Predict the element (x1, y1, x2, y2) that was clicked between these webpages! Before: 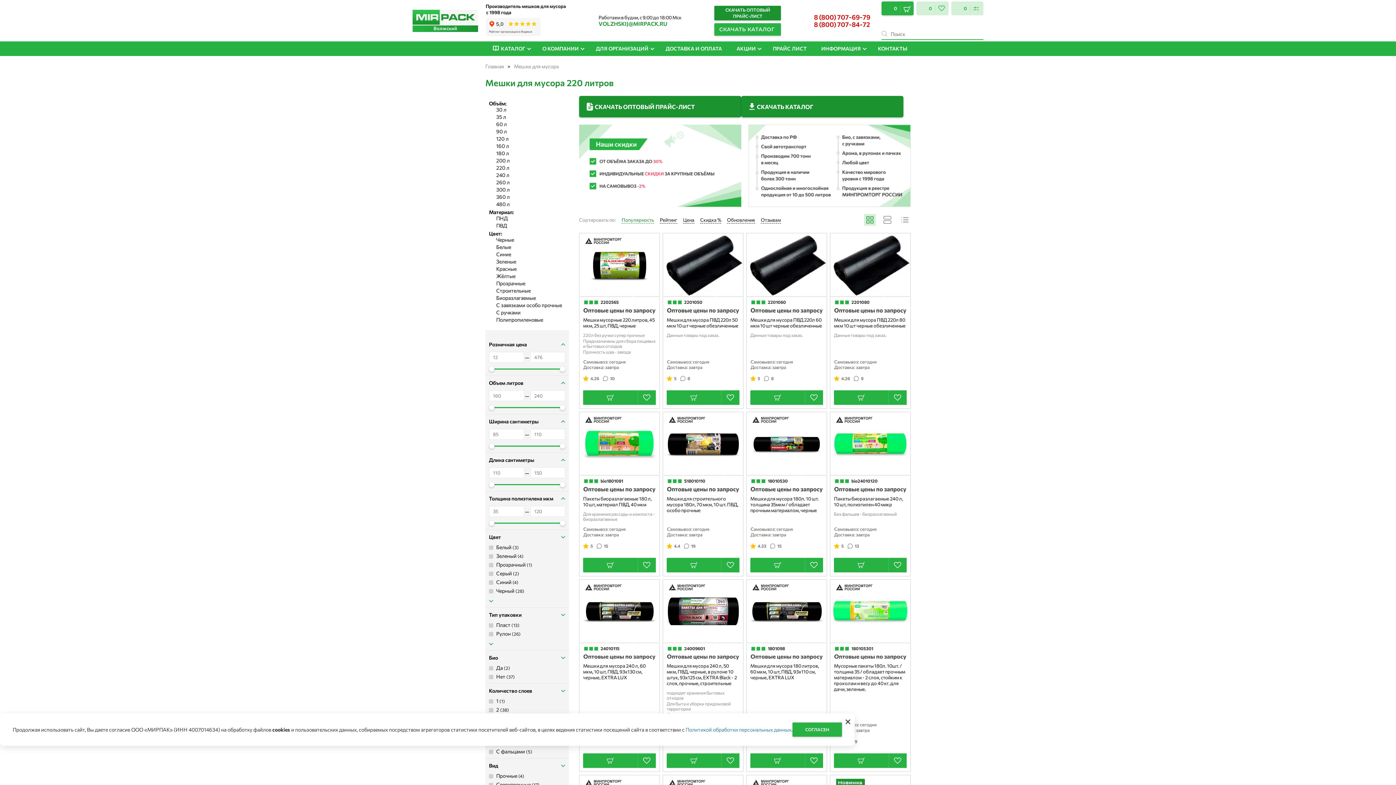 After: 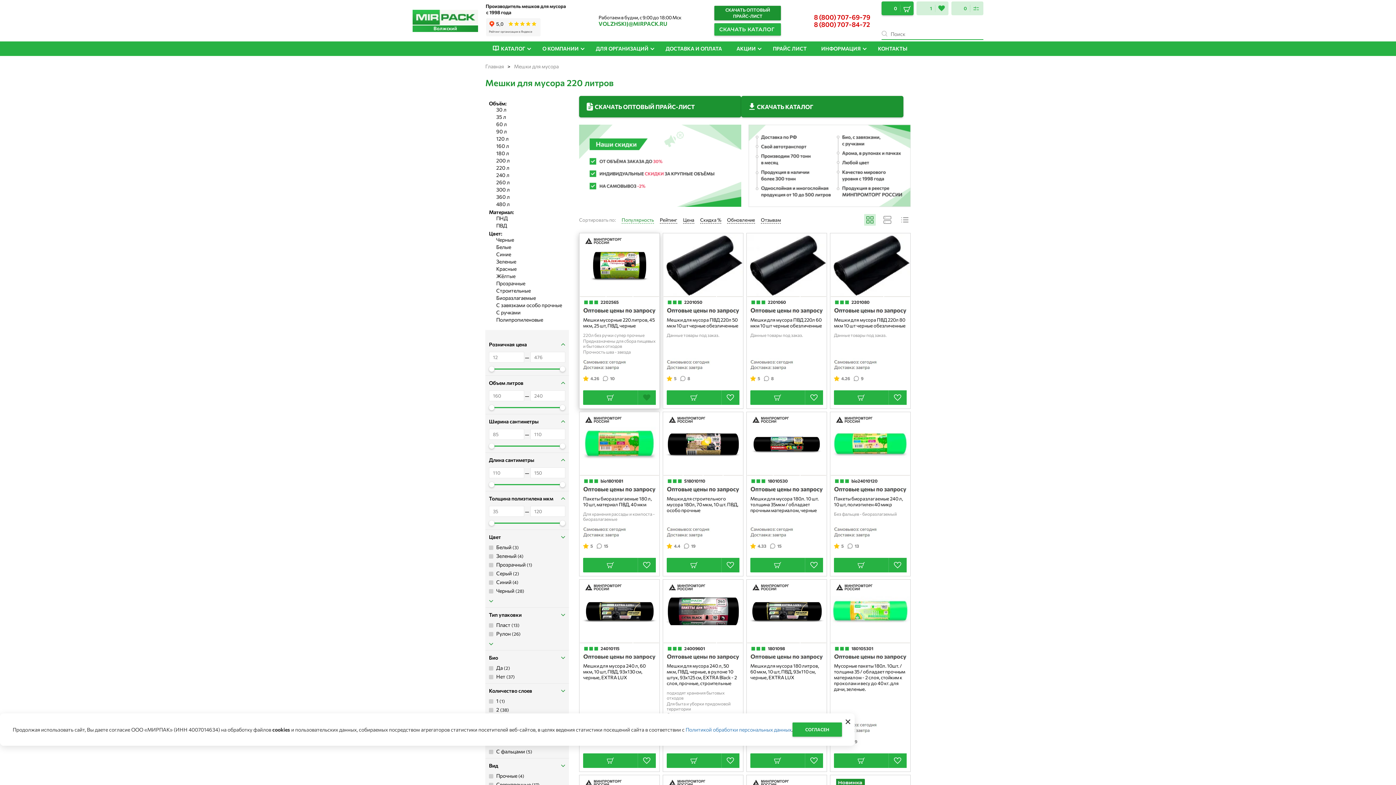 Action: bbox: (637, 390, 656, 405)